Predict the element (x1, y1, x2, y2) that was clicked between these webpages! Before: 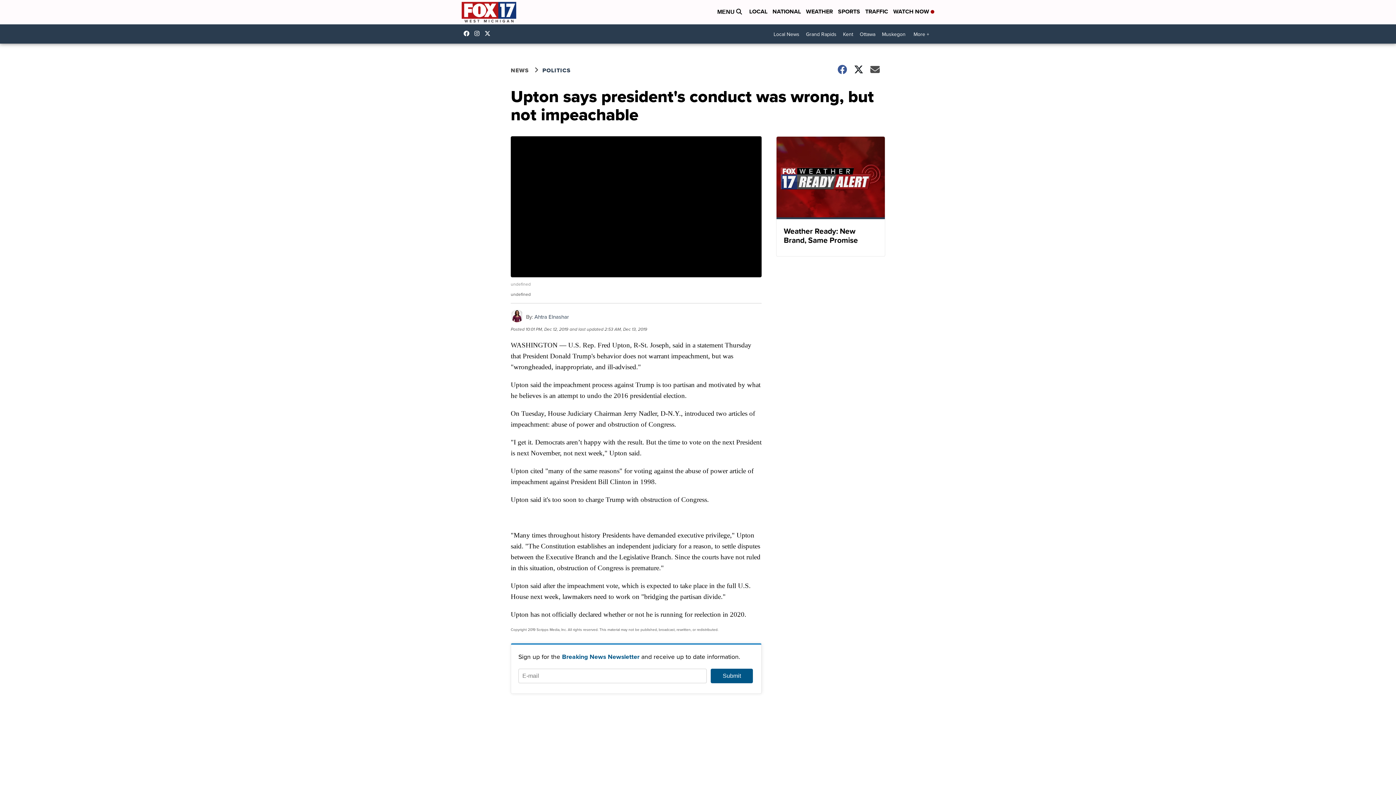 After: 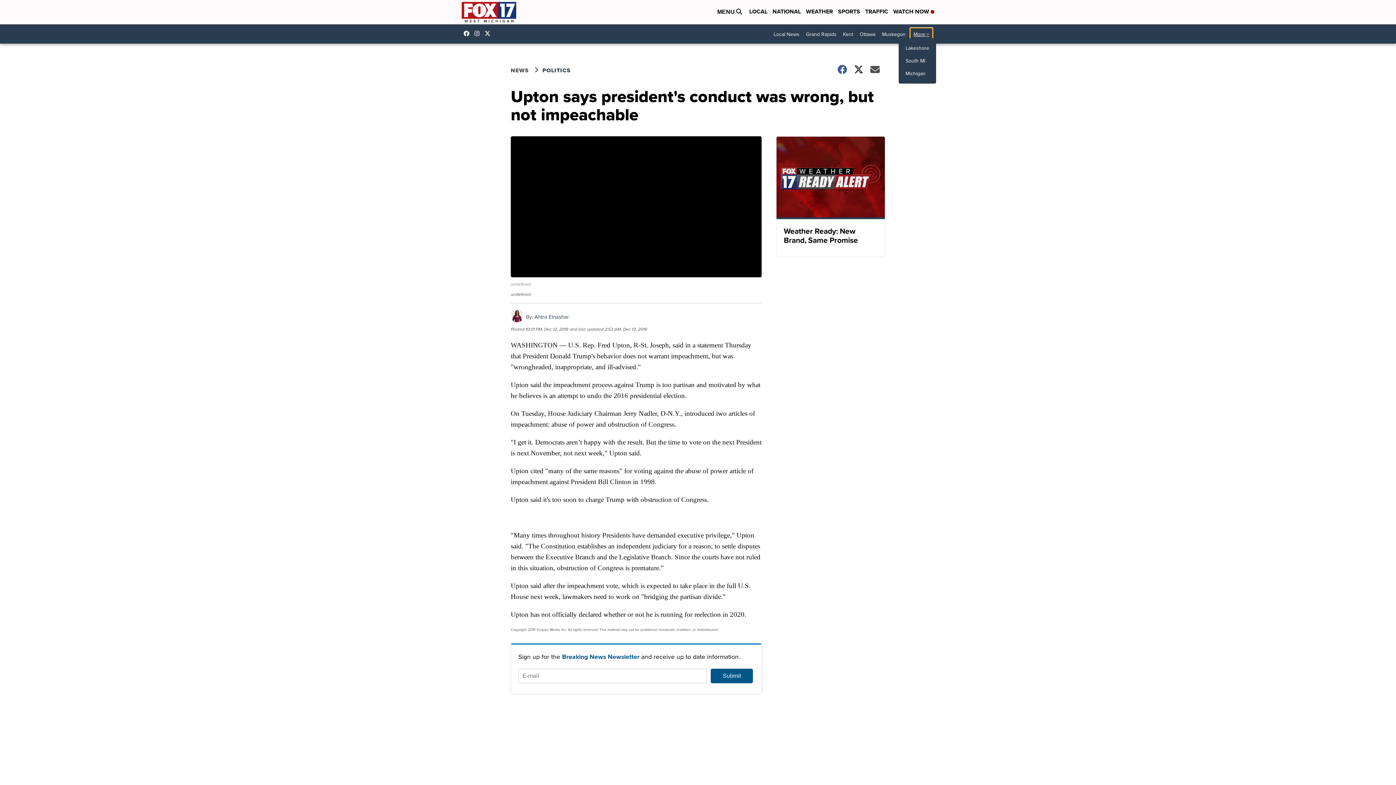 Action: bbox: (910, 27, 932, 40) label: More +